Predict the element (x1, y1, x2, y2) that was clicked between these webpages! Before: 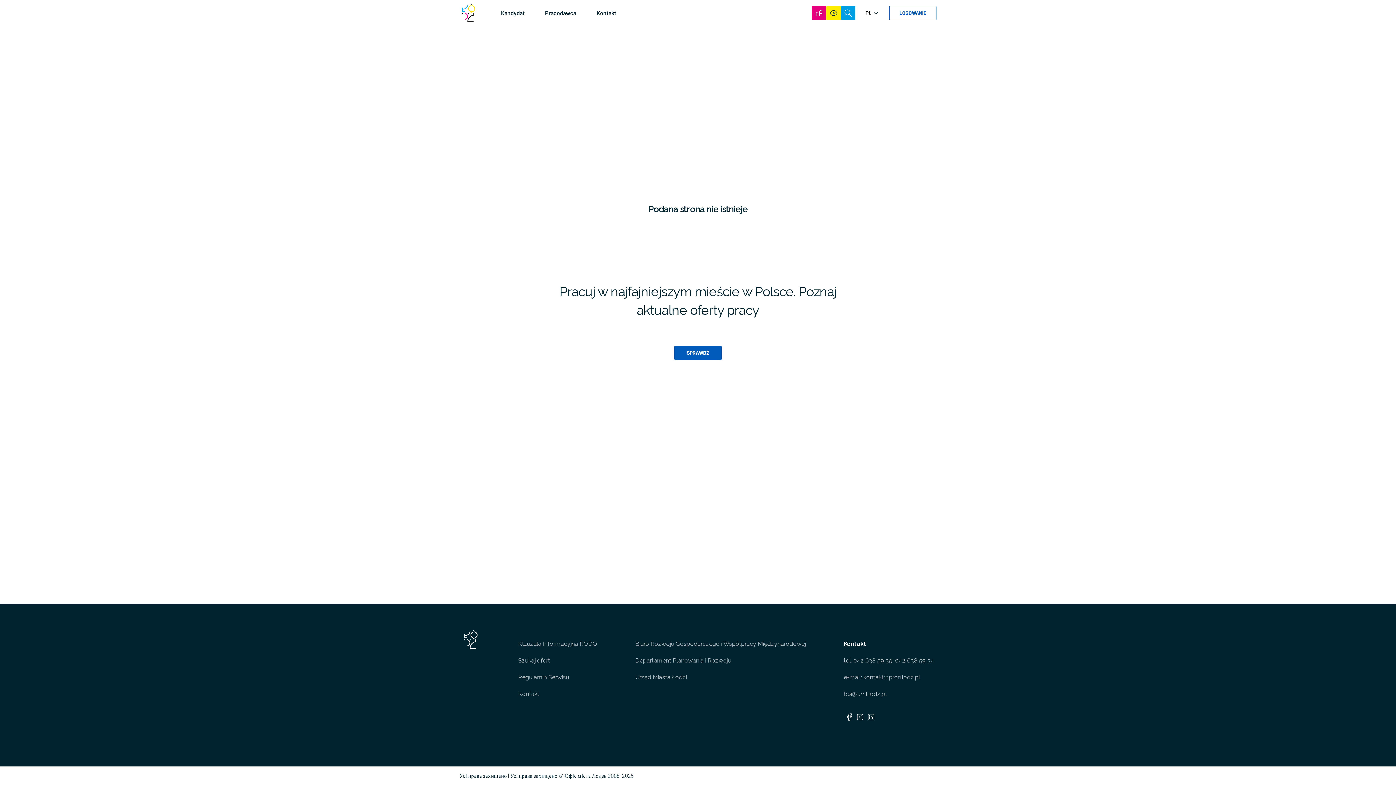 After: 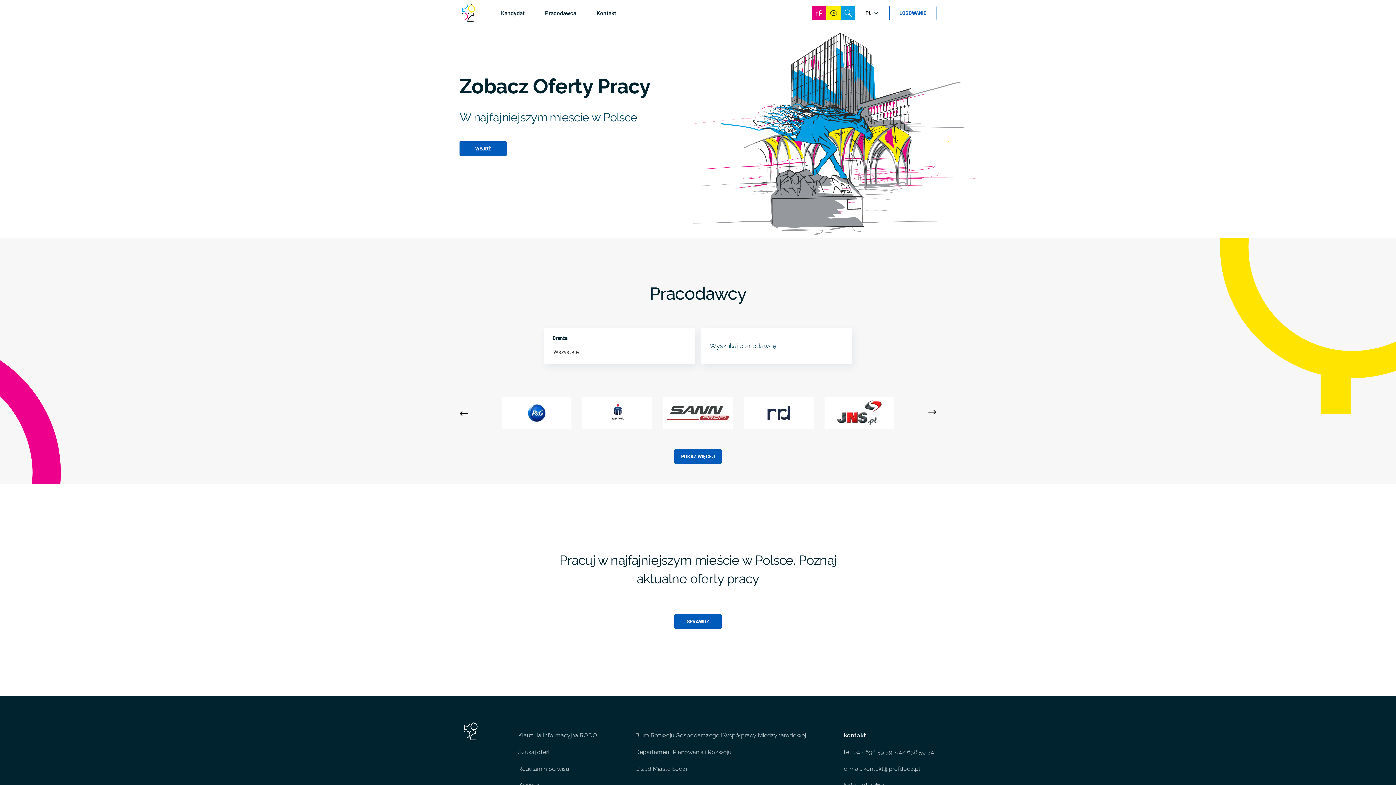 Action: bbox: (459, 3, 477, 22)